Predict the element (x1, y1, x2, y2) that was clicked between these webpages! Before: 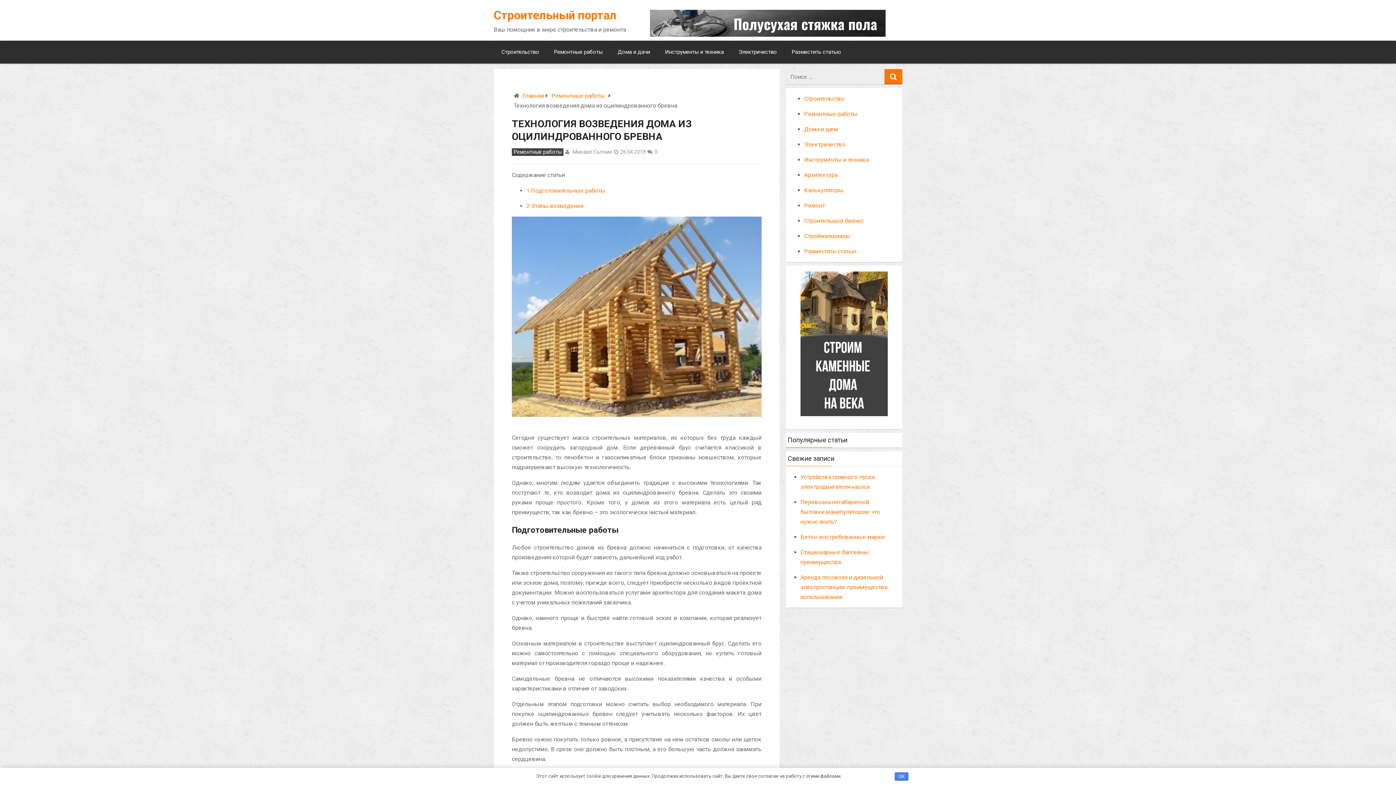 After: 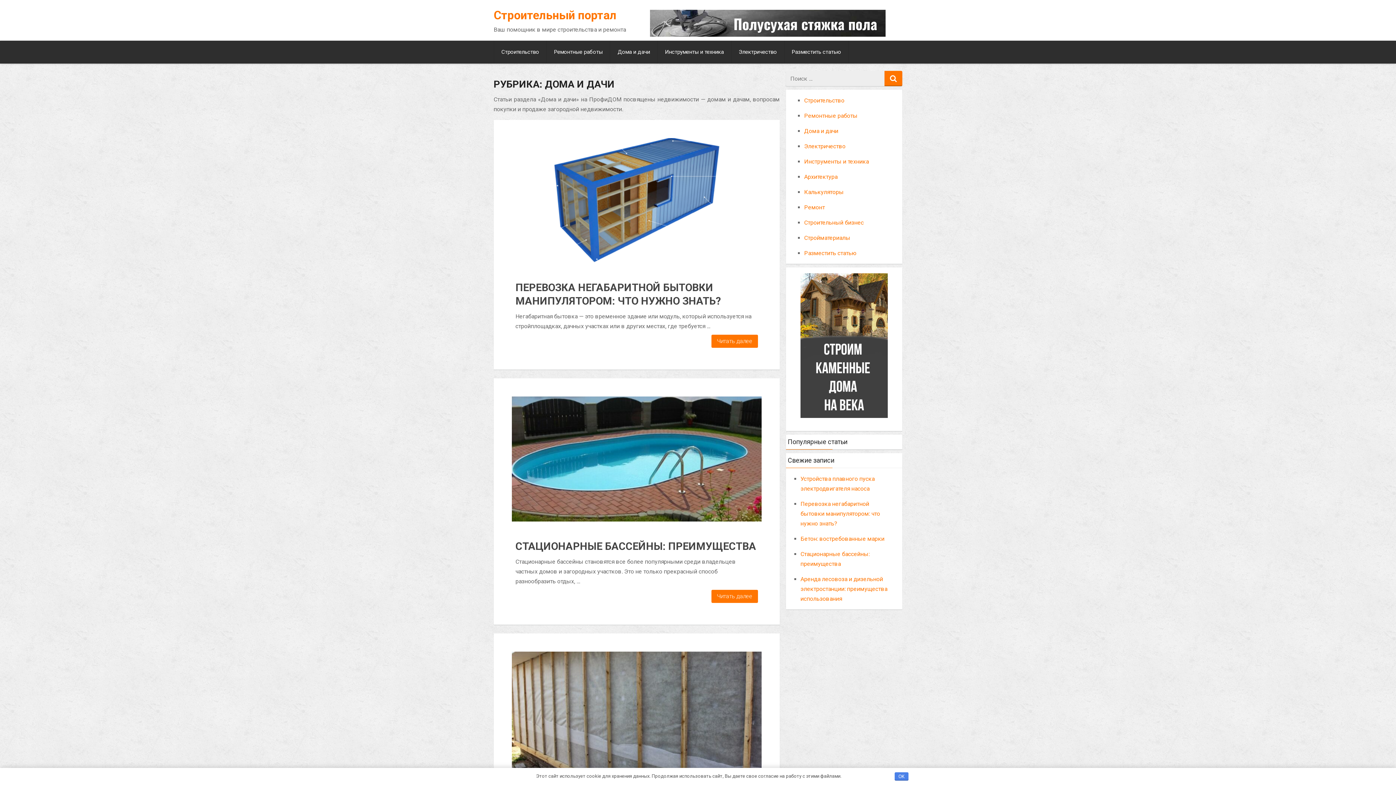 Action: label: Дома и дачи bbox: (610, 40, 657, 63)